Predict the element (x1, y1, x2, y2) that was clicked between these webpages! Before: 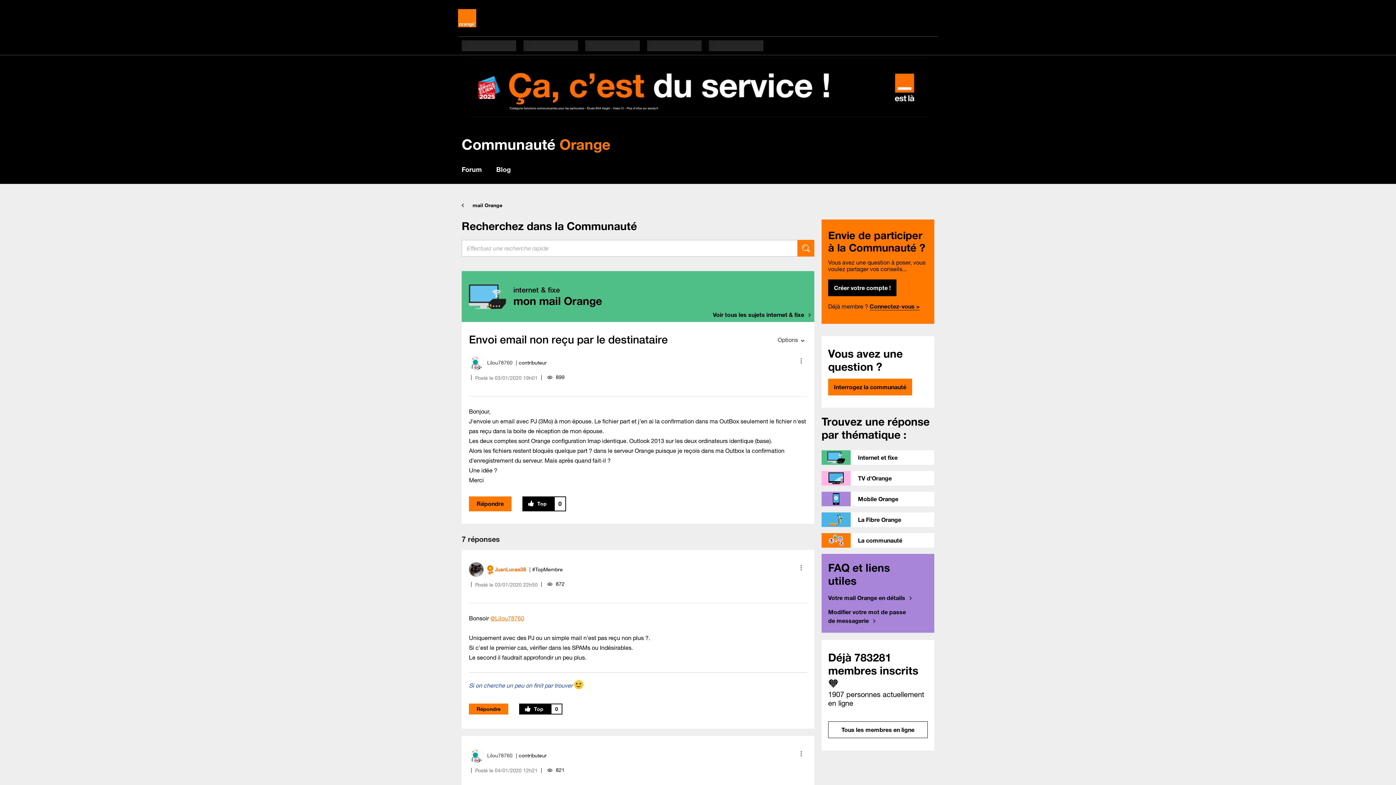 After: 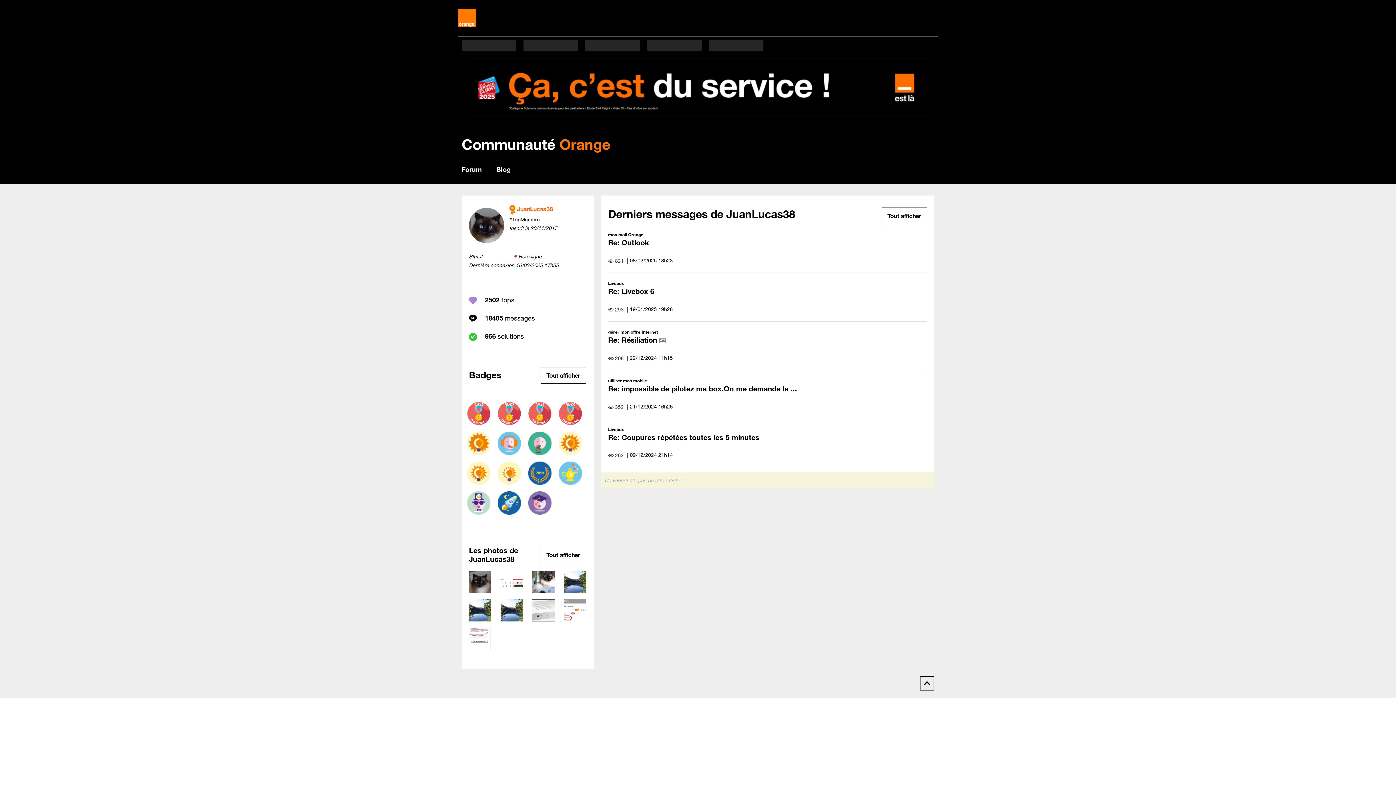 Action: bbox: (494, 566, 526, 573) label: Voir le profil de JuanLucas38